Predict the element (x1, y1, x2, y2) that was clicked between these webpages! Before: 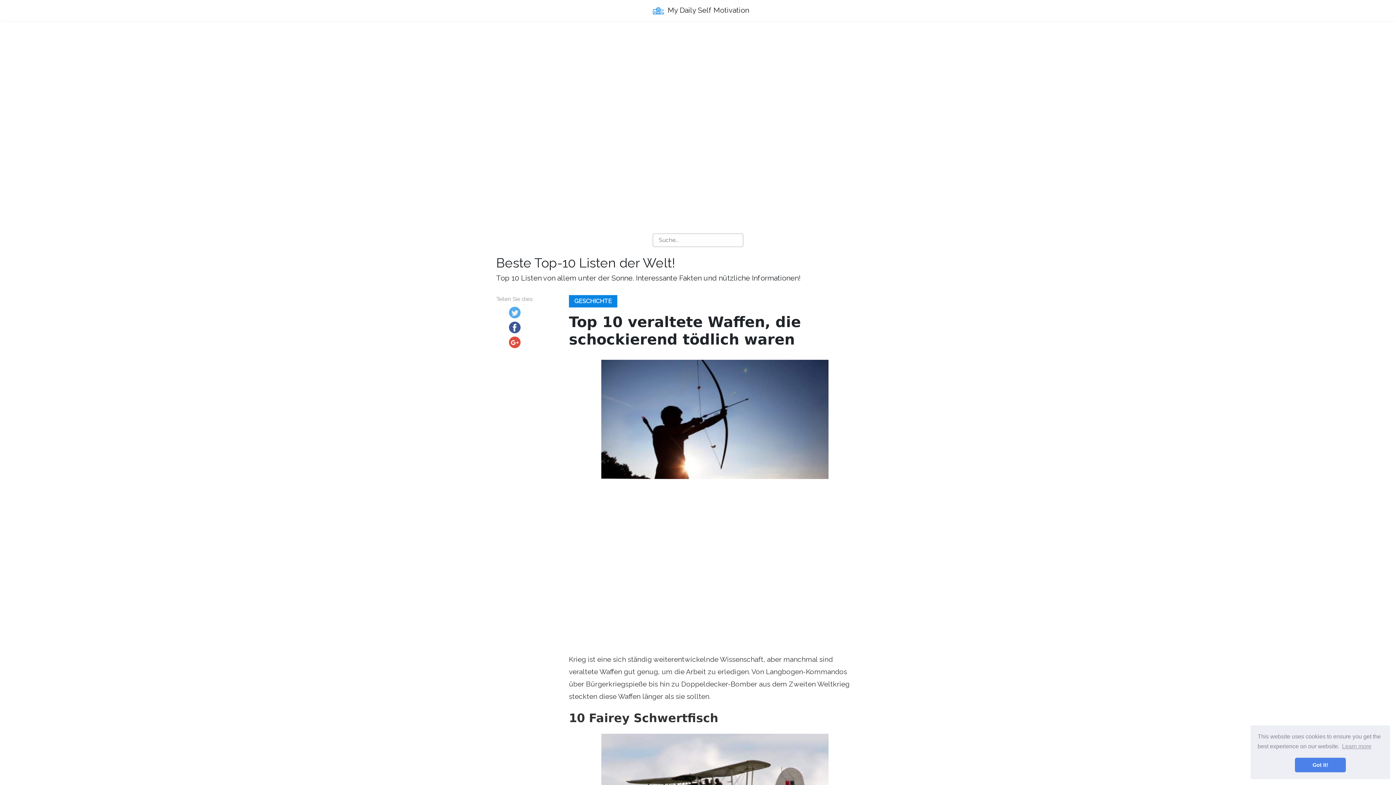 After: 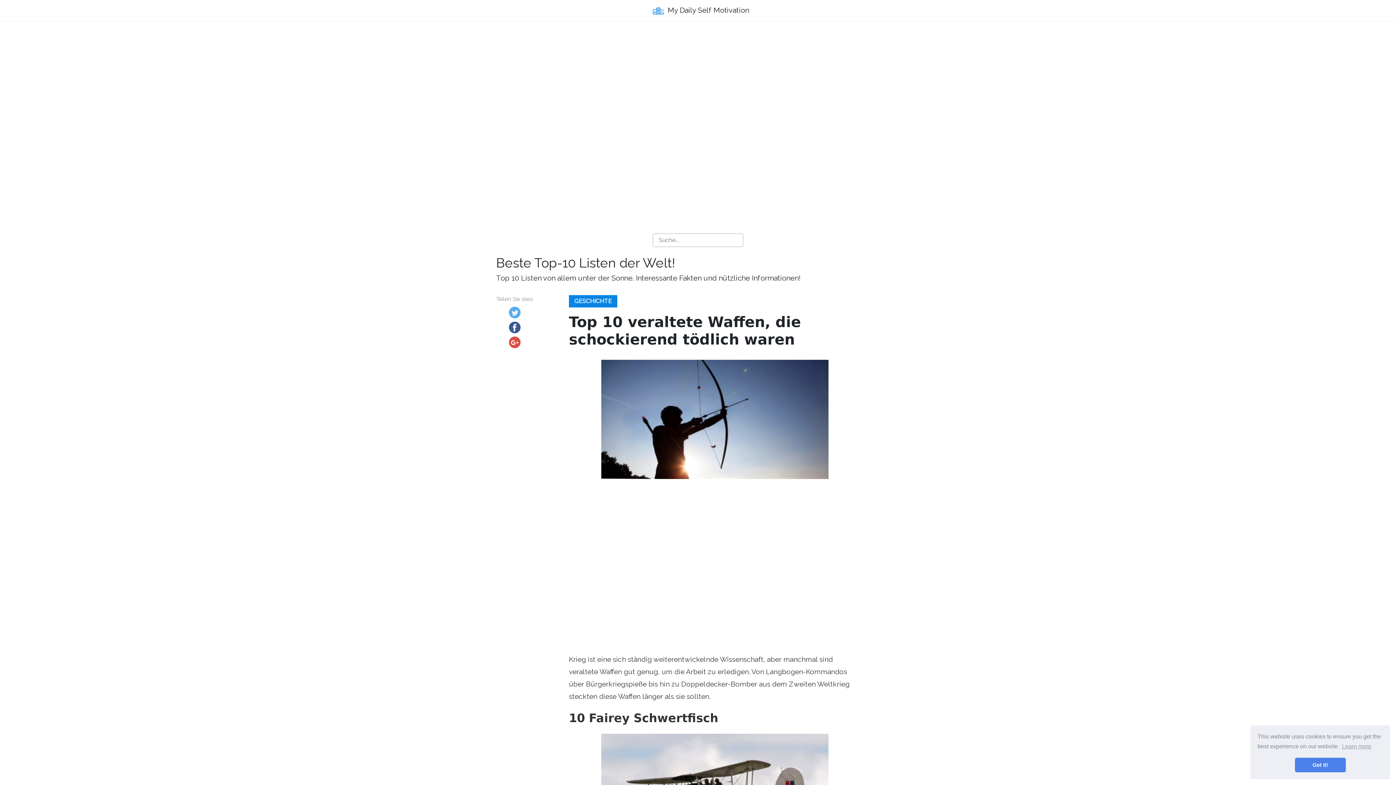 Action: bbox: (509, 308, 520, 315)